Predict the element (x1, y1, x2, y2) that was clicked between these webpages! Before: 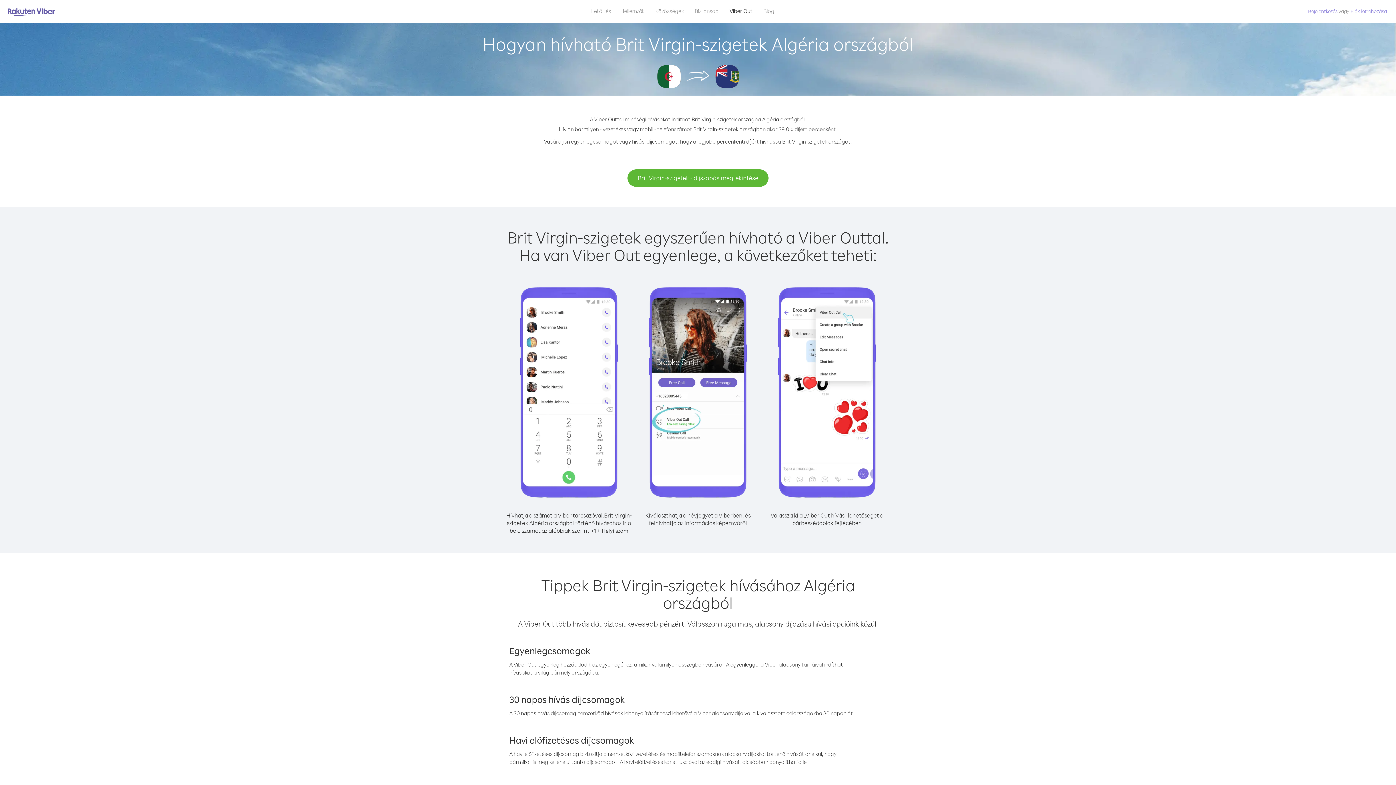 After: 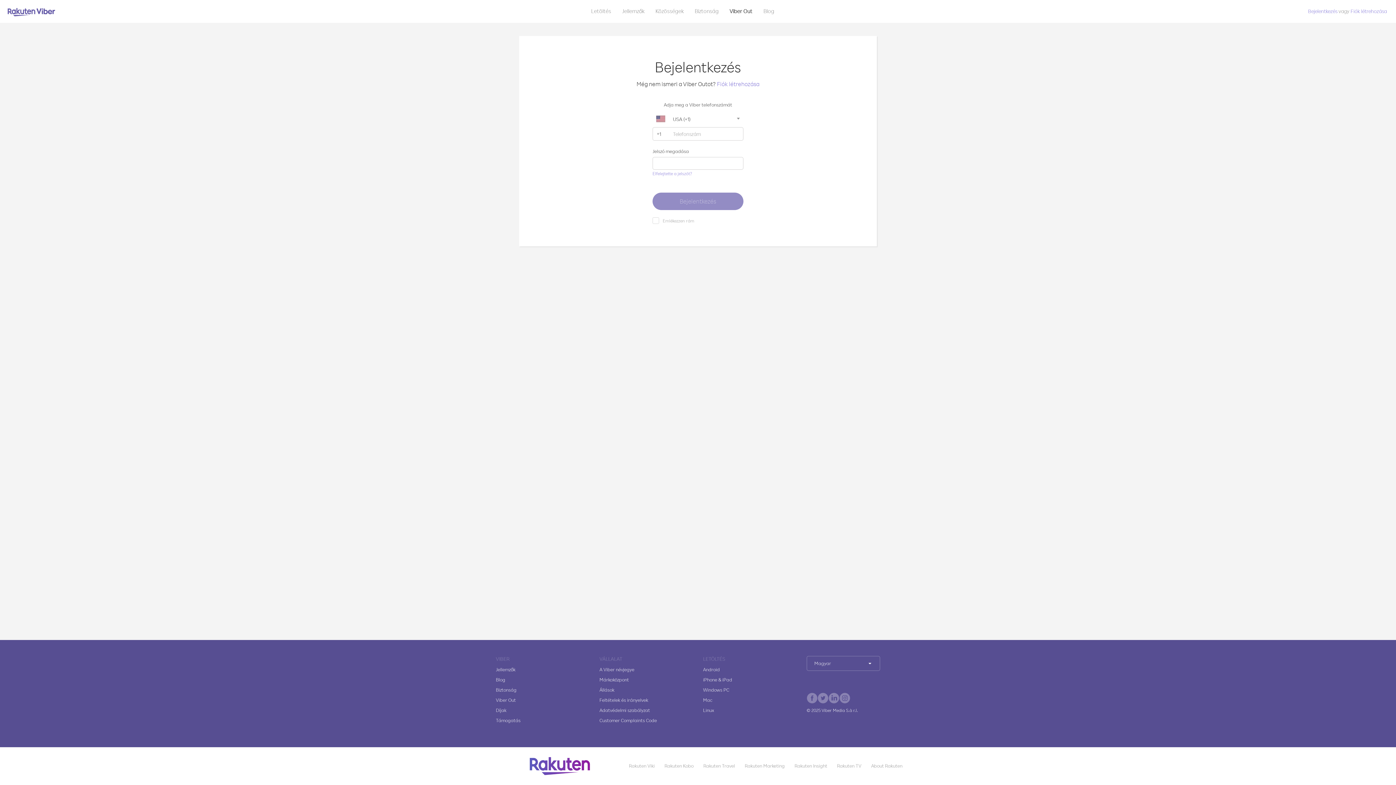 Action: label: Bejelentkezés bbox: (1308, 8, 1337, 14)